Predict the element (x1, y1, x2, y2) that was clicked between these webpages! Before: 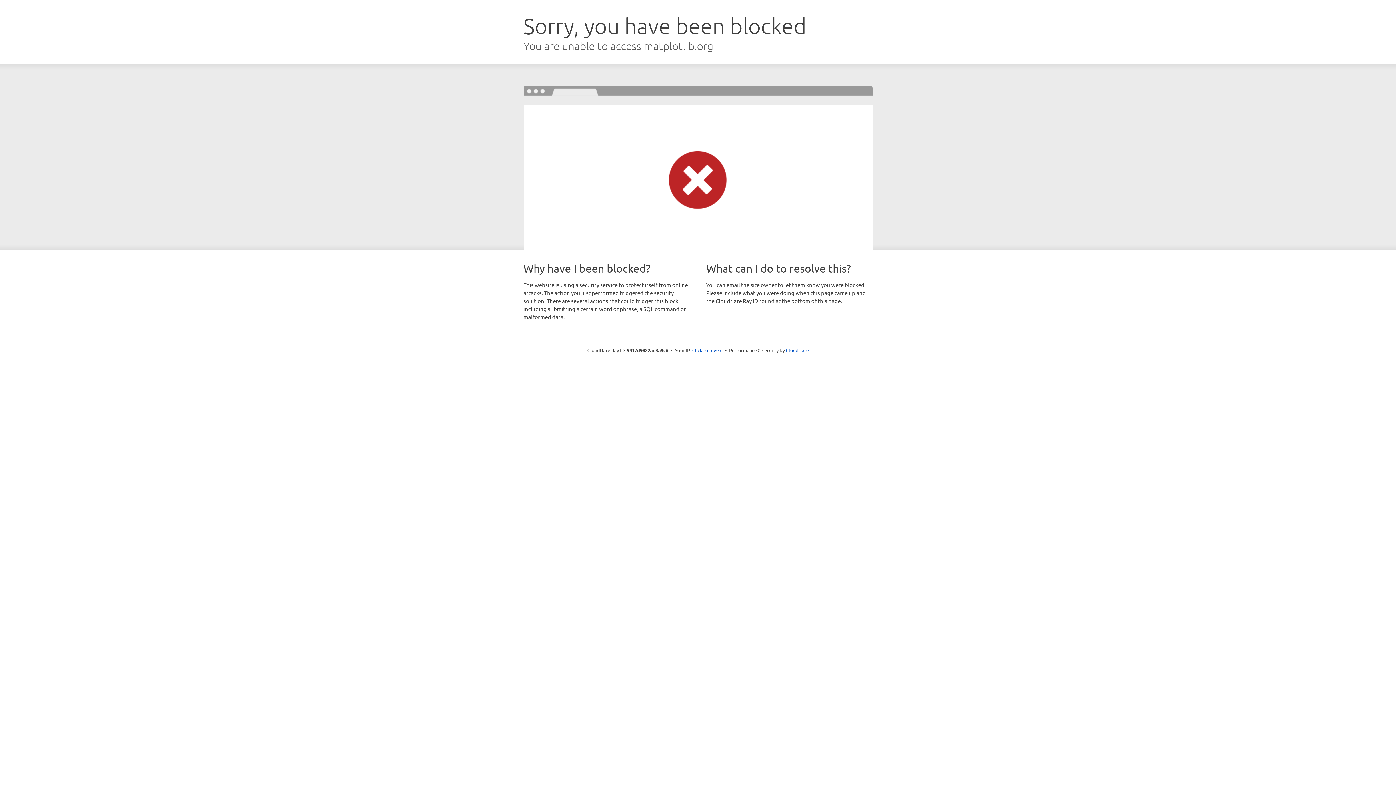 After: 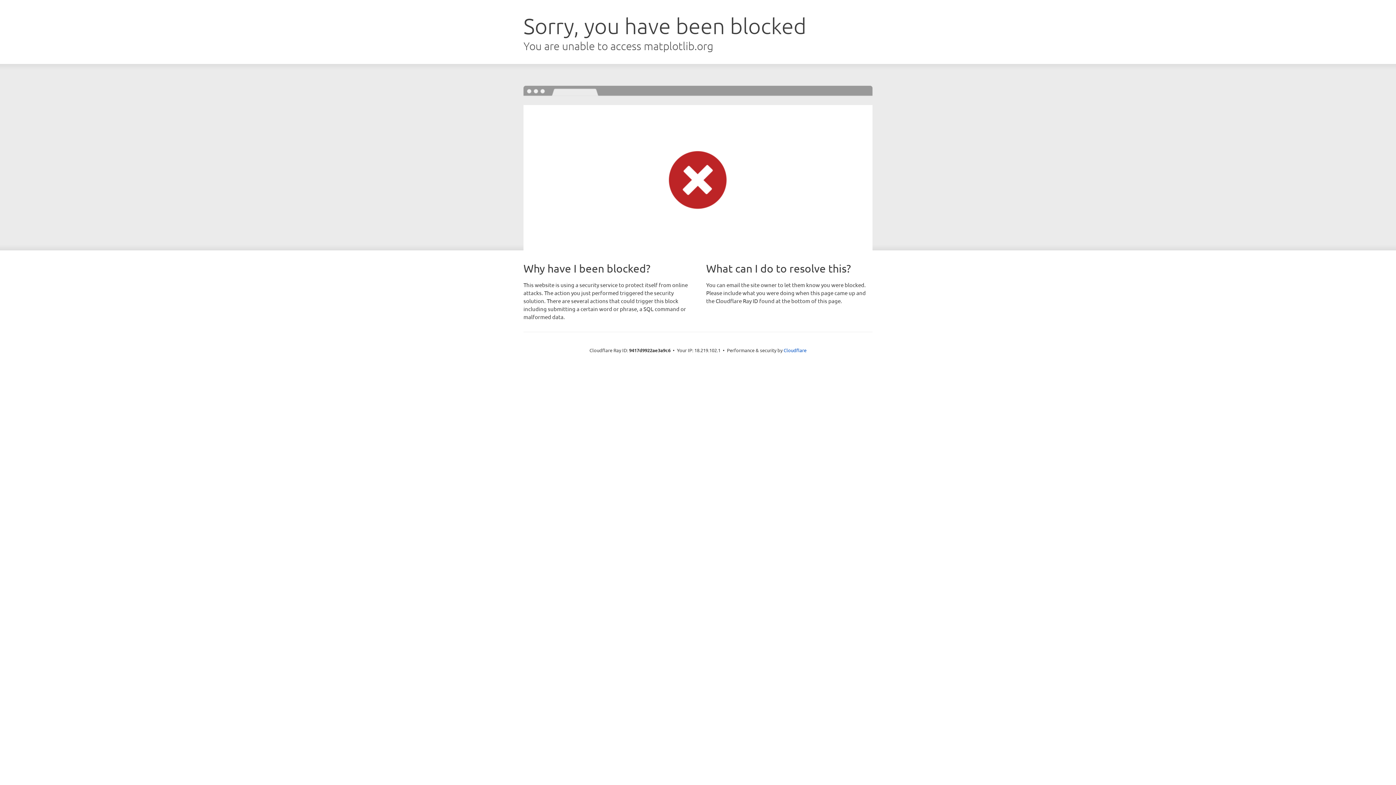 Action: bbox: (692, 346, 722, 353) label: Click to reveal